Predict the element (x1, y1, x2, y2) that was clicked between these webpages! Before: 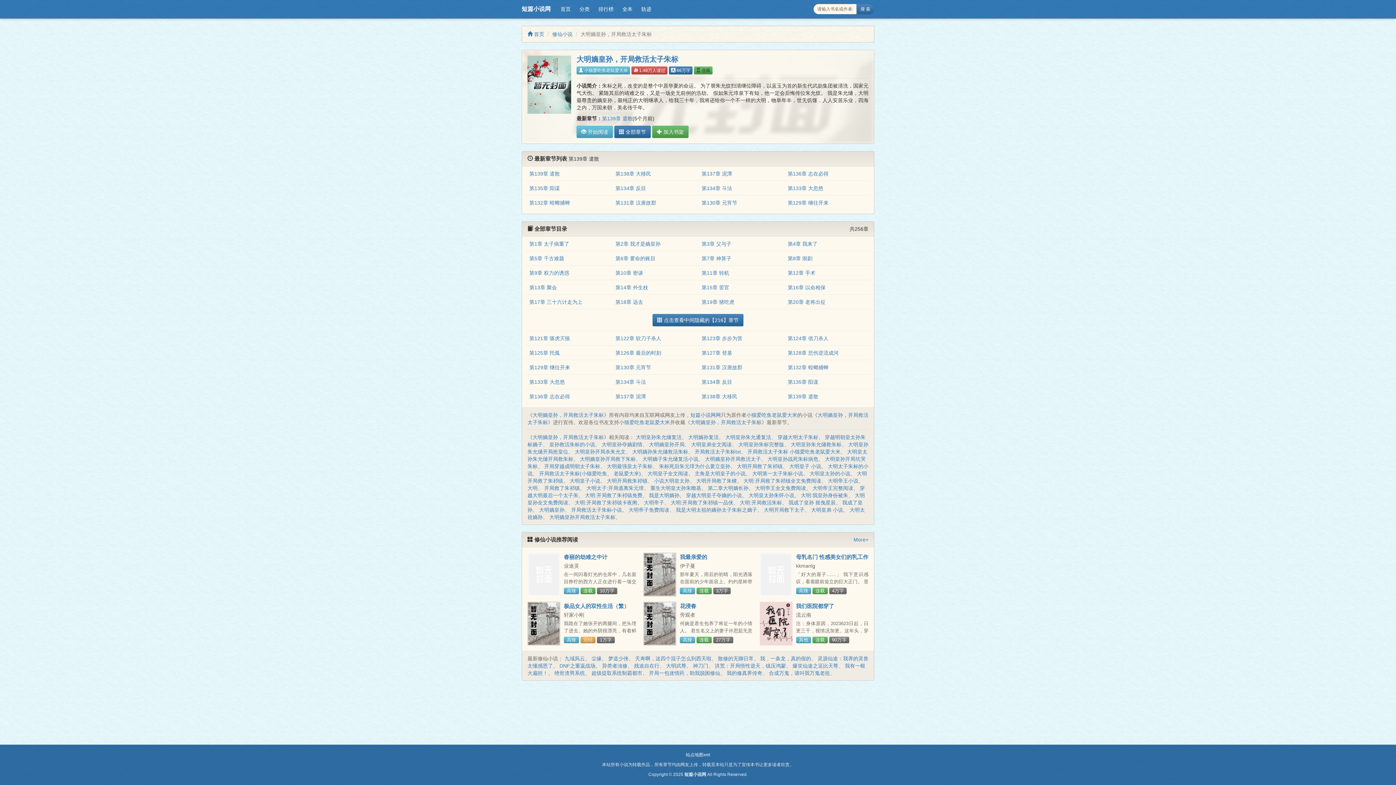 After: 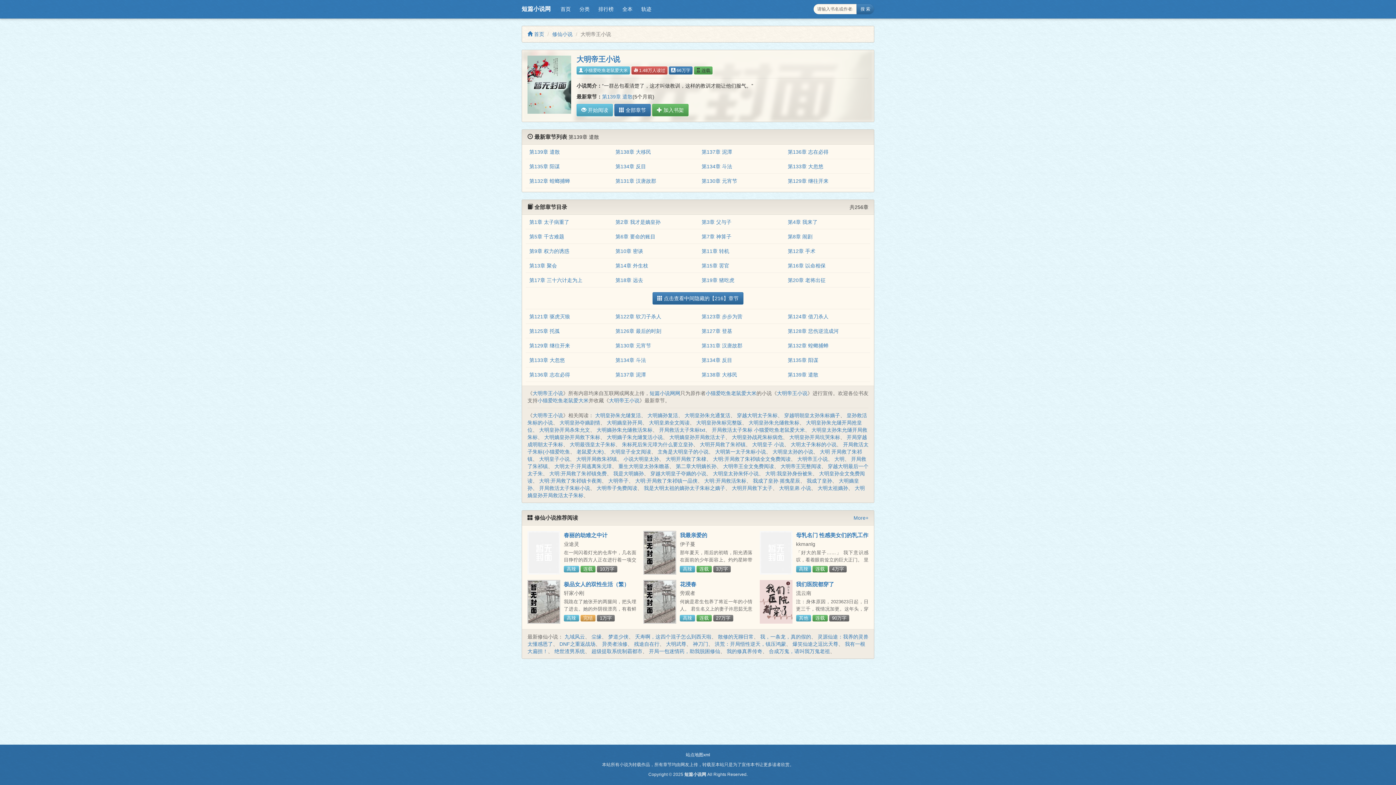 Action: label: 大明帝王小说 bbox: (828, 478, 858, 484)